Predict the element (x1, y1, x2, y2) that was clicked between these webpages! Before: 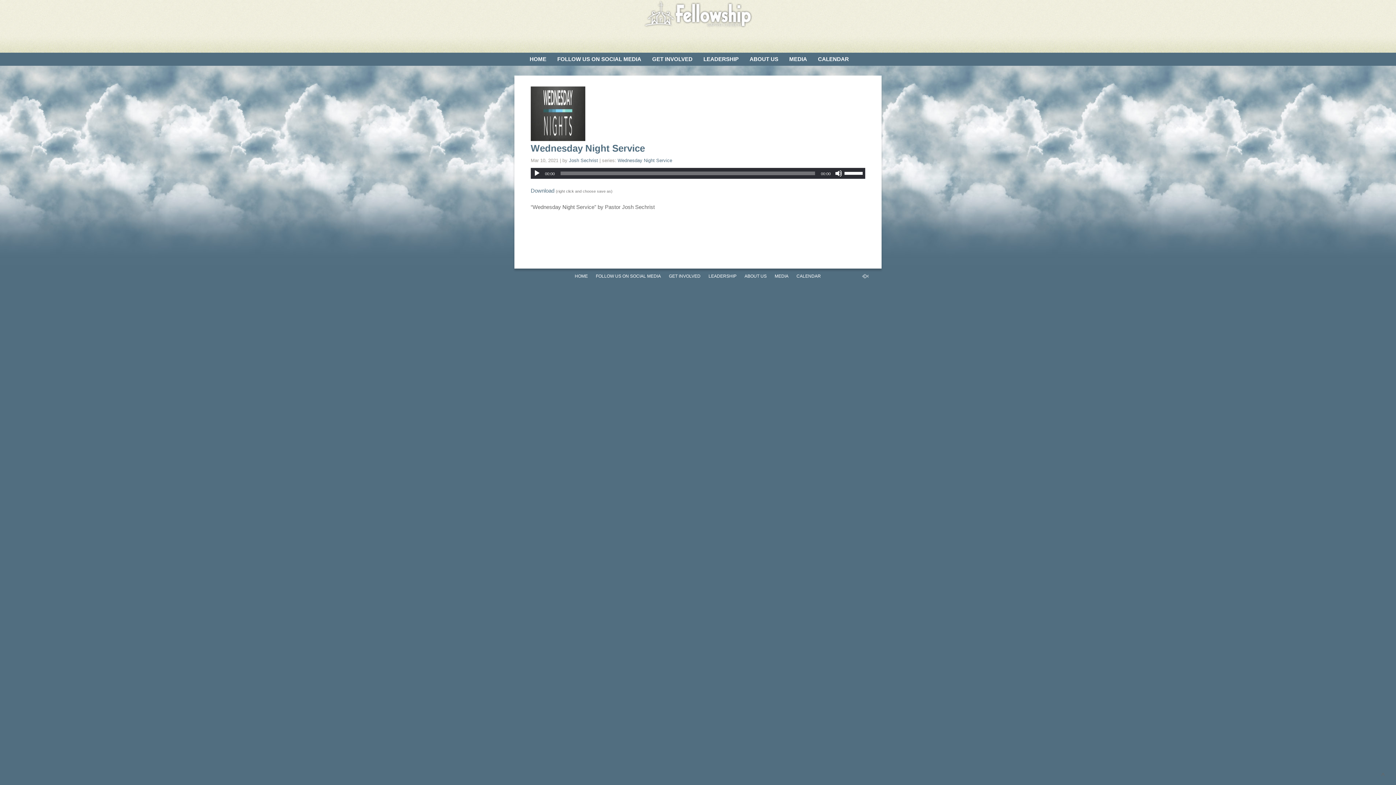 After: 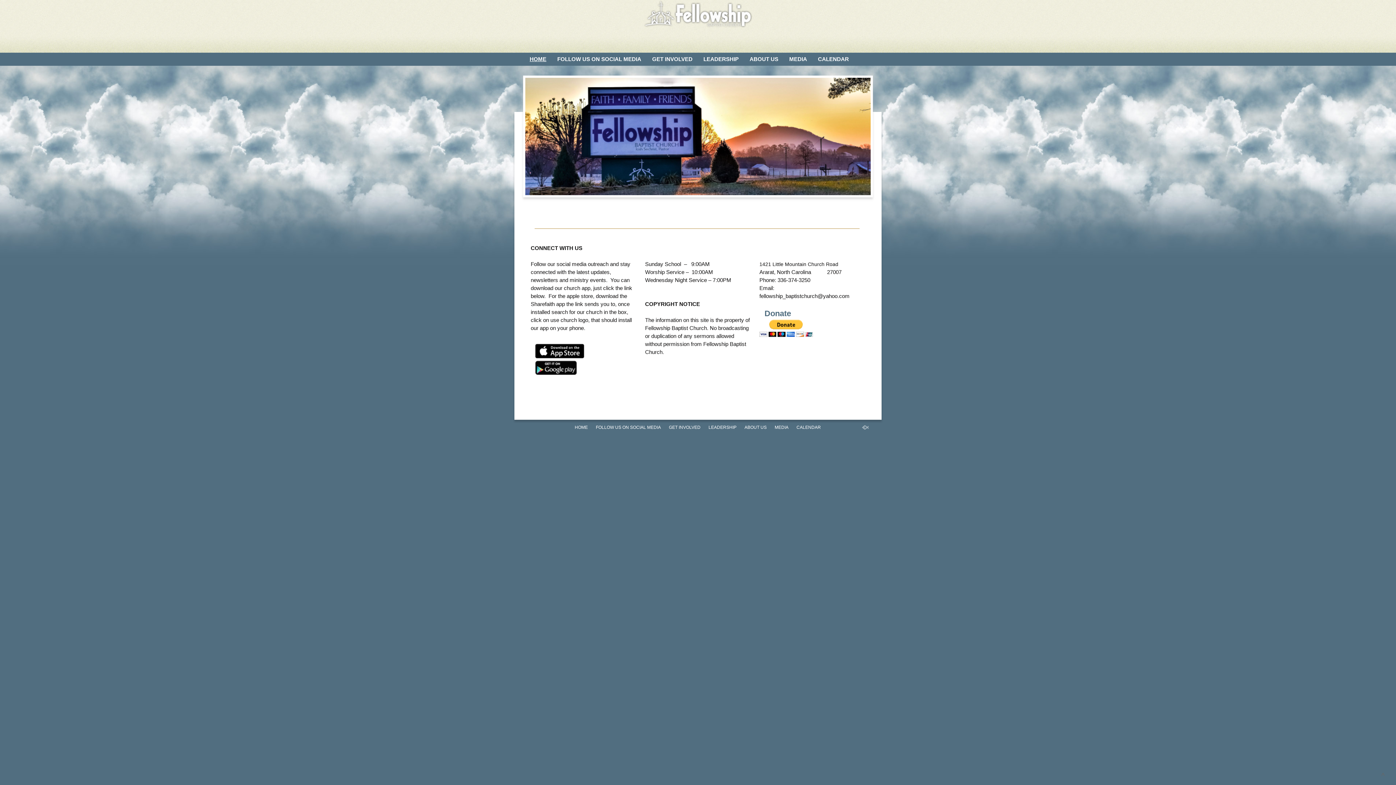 Action: bbox: (643, 0, 752, 28)